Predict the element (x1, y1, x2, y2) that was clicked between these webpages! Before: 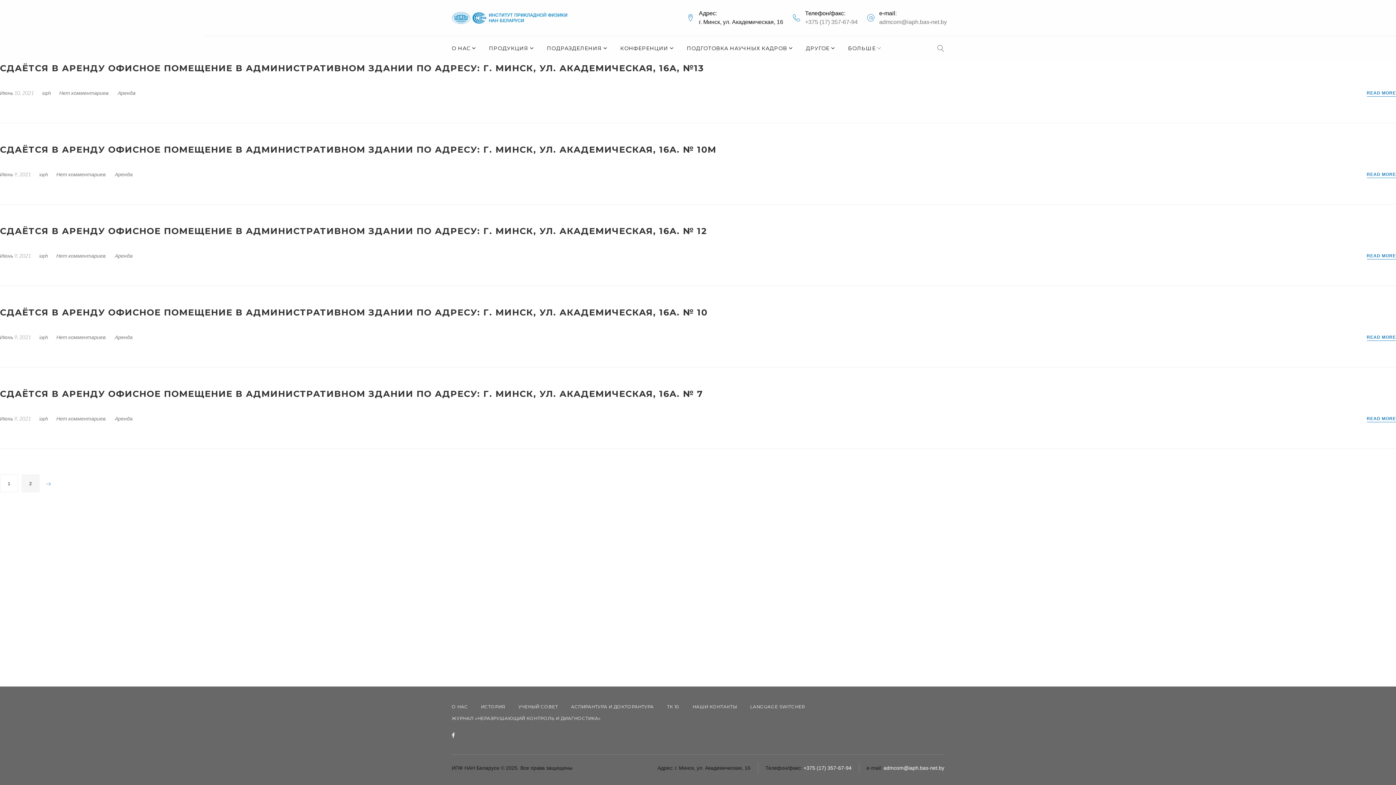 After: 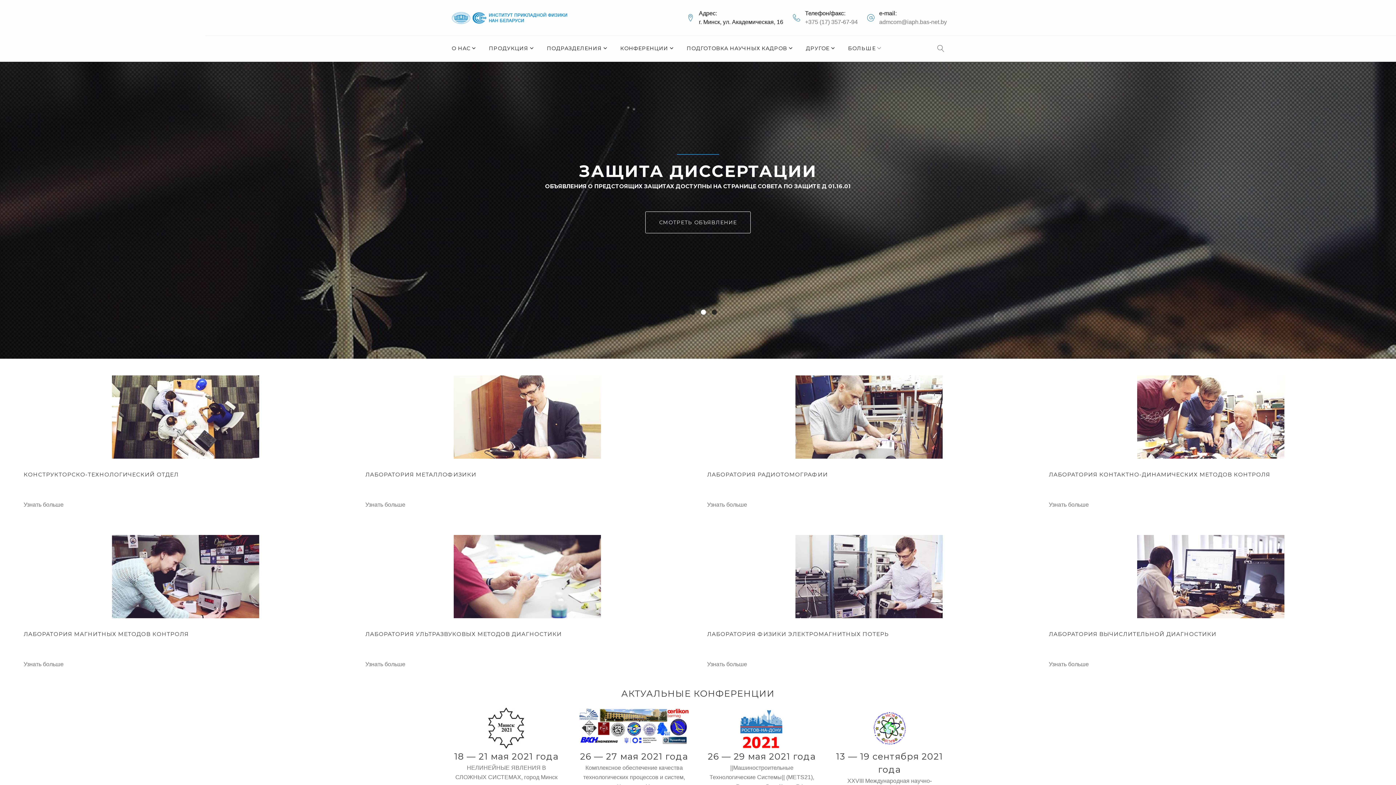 Action: label: iaph bbox: (39, 334, 48, 340)